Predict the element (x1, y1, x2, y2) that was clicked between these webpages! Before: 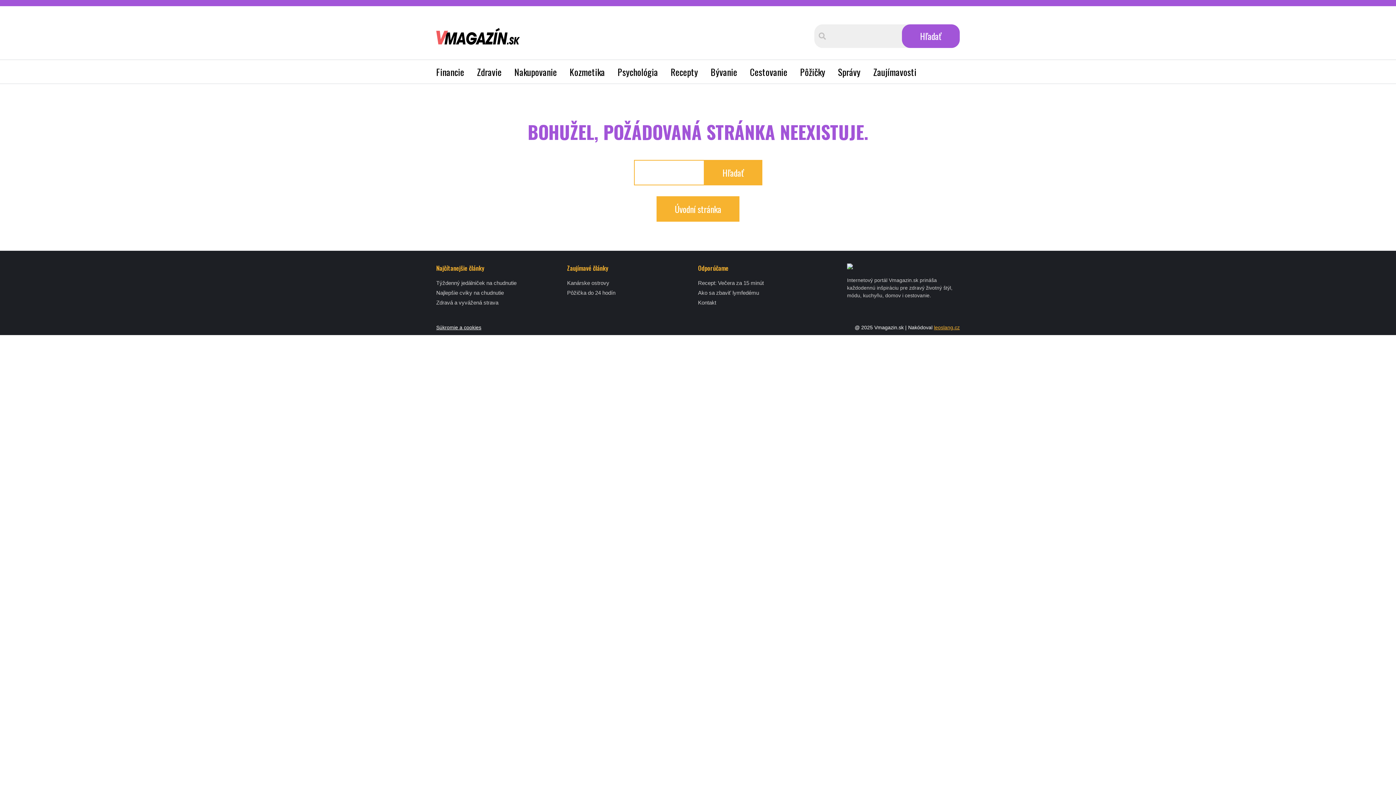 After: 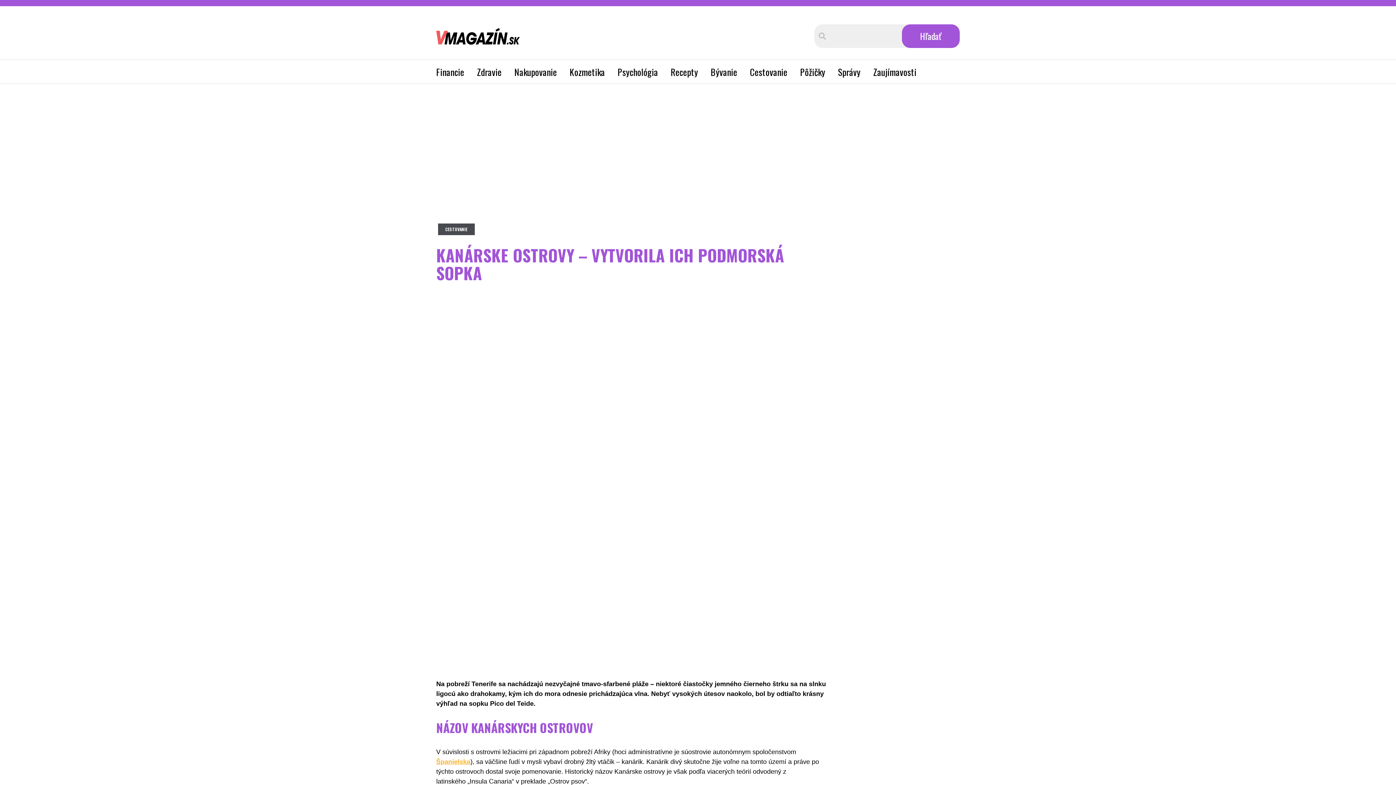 Action: bbox: (567, 278, 615, 288) label: Kanárske ostrovy